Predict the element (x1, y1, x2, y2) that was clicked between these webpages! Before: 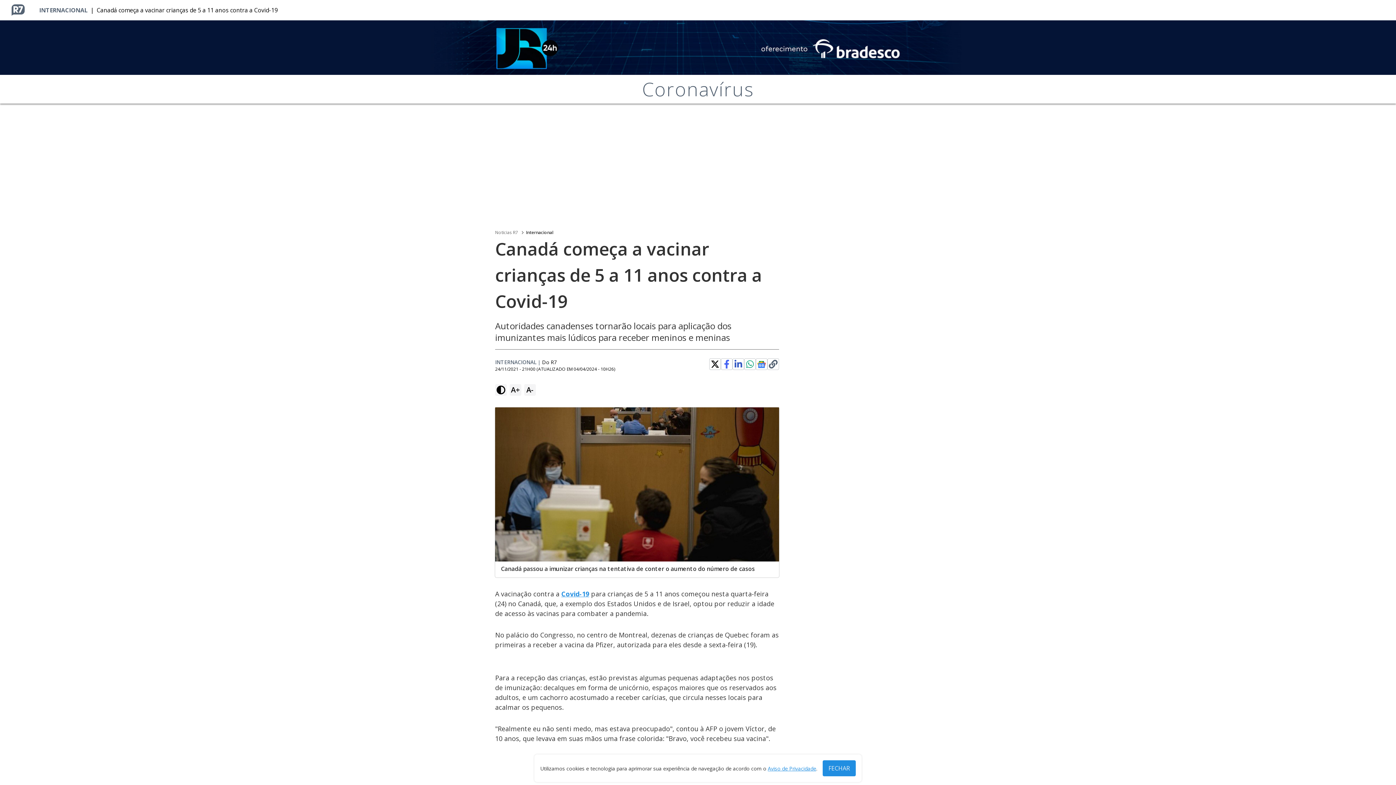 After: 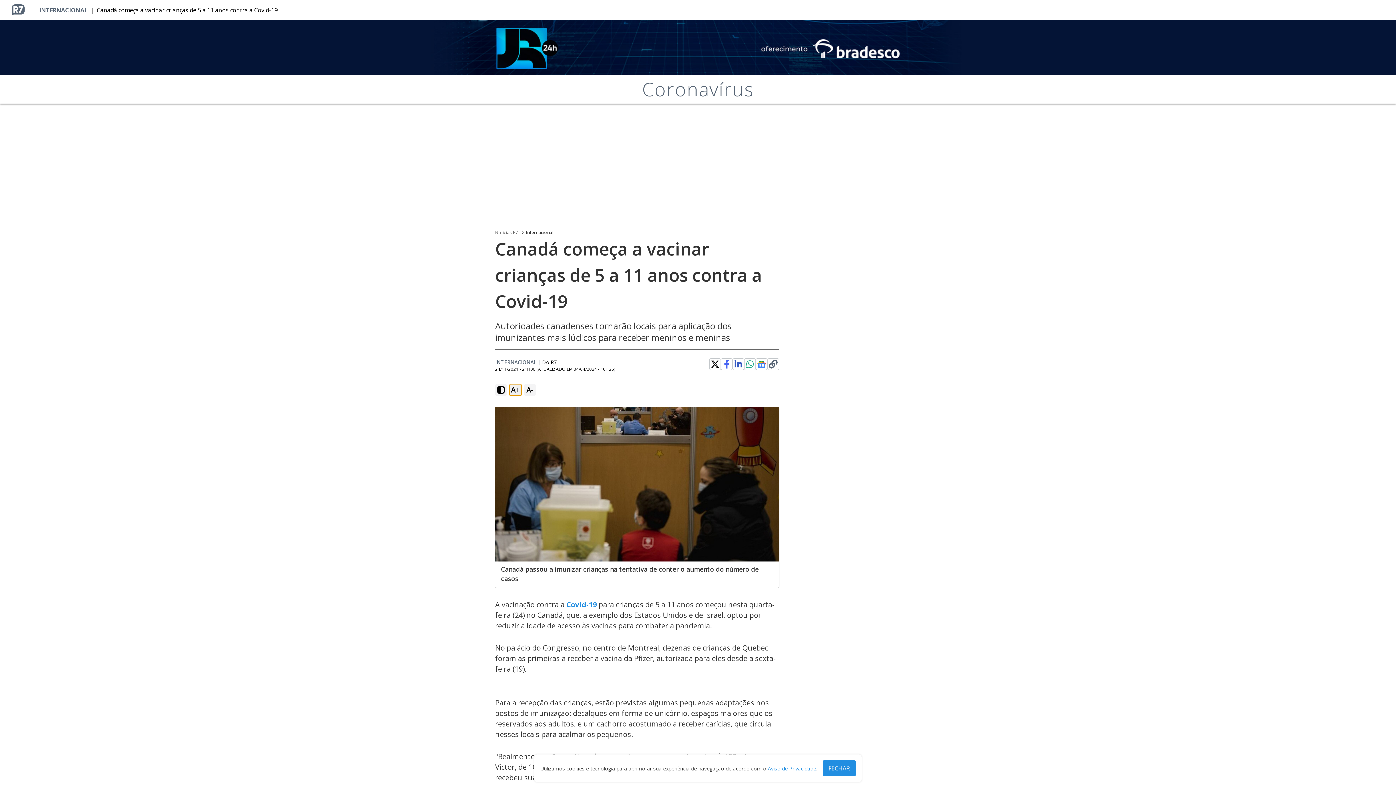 Action: label: A+ bbox: (509, 384, 521, 396)